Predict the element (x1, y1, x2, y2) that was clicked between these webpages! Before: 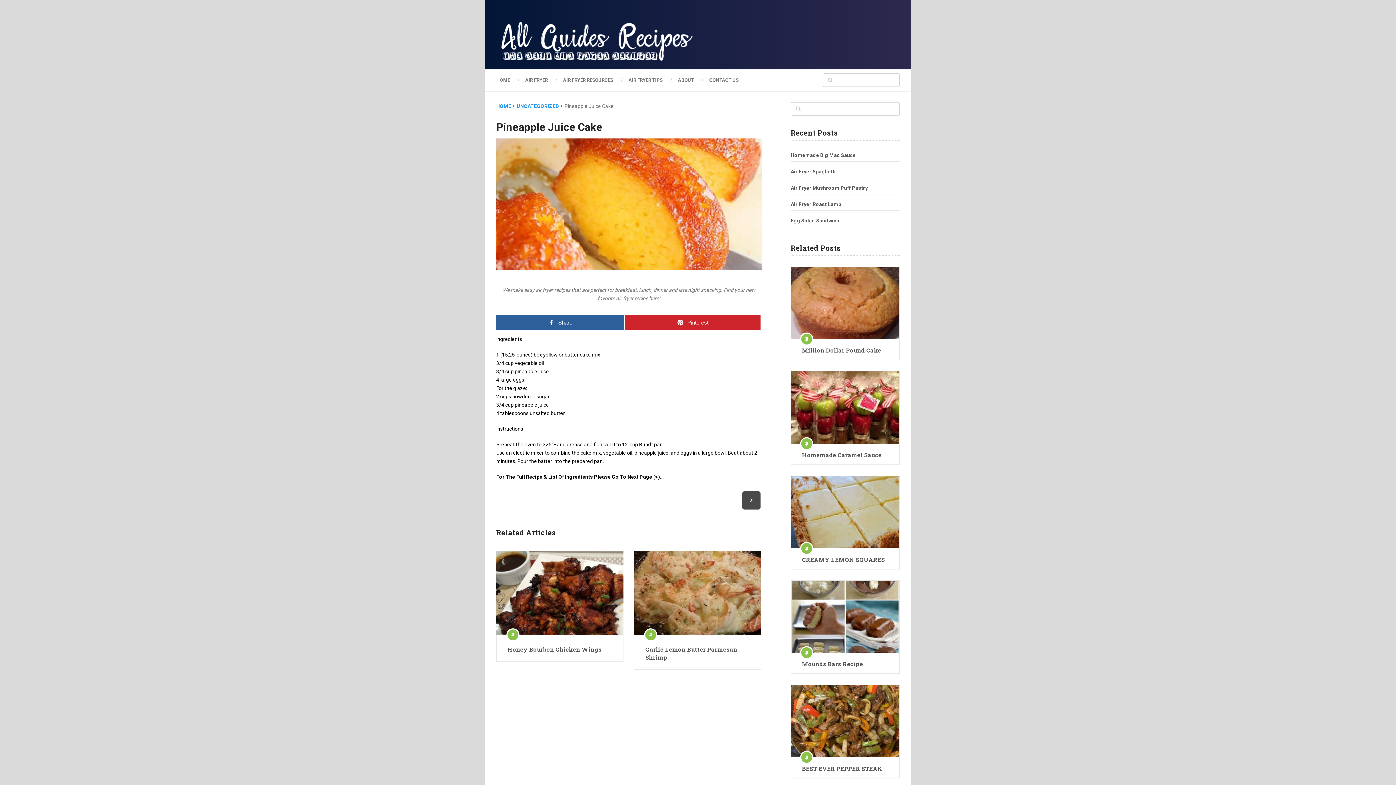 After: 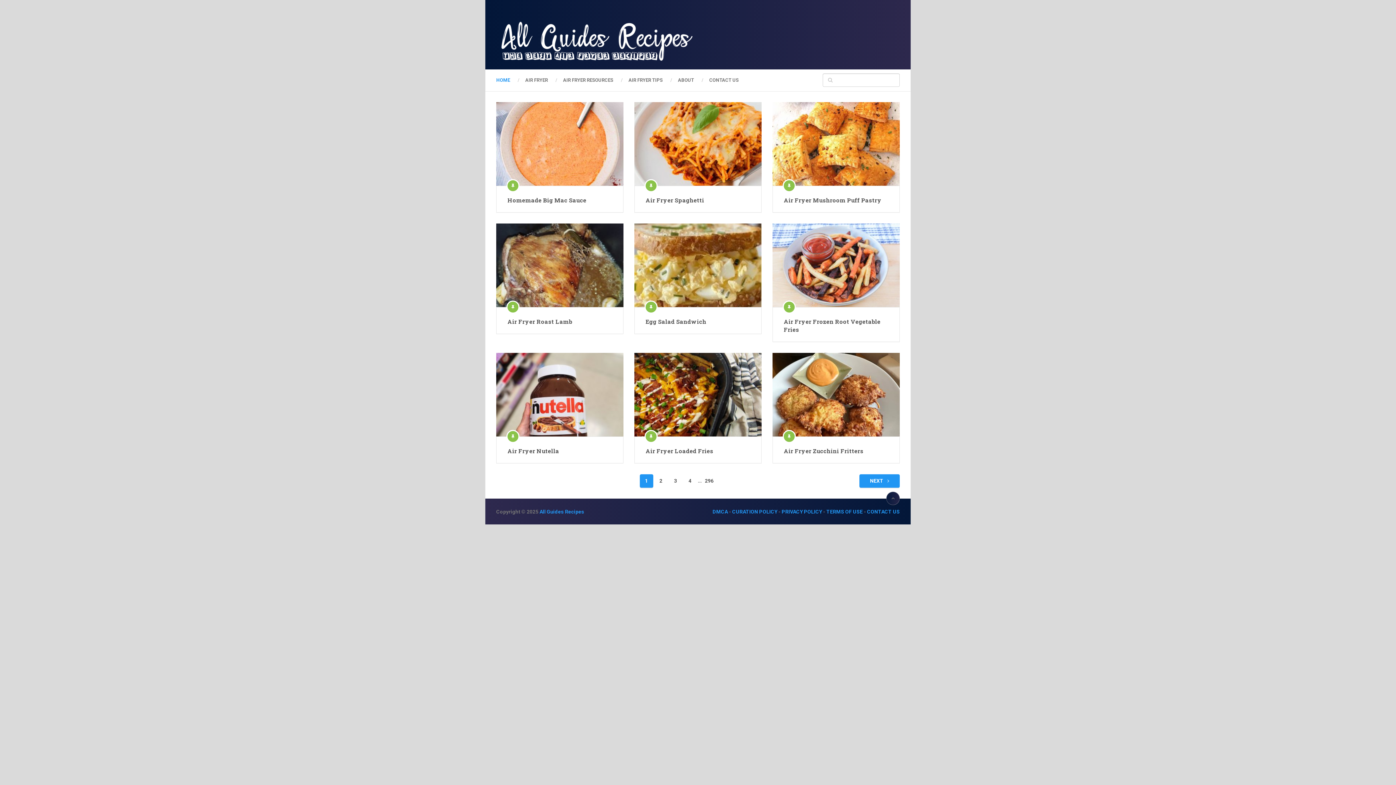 Action: bbox: (496, 0, 698, 69)